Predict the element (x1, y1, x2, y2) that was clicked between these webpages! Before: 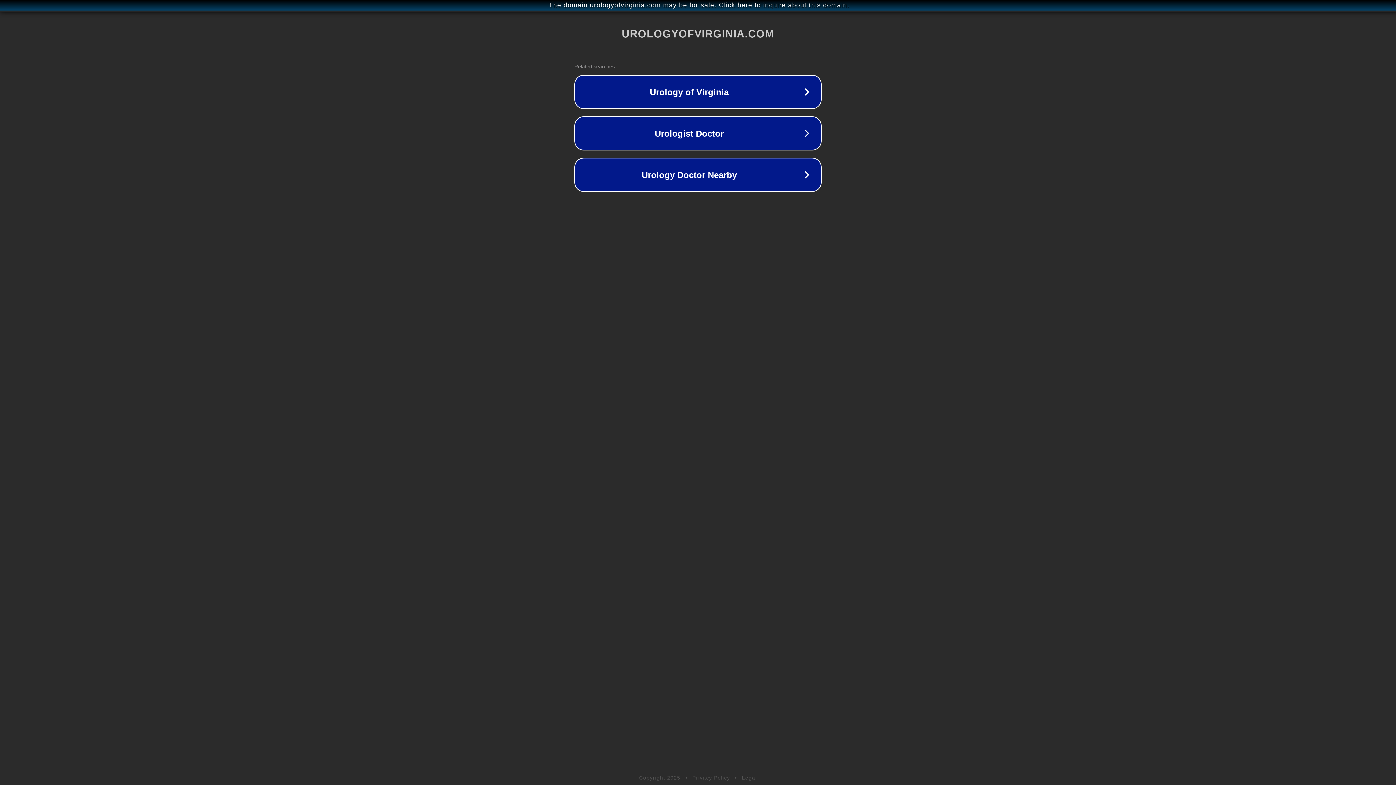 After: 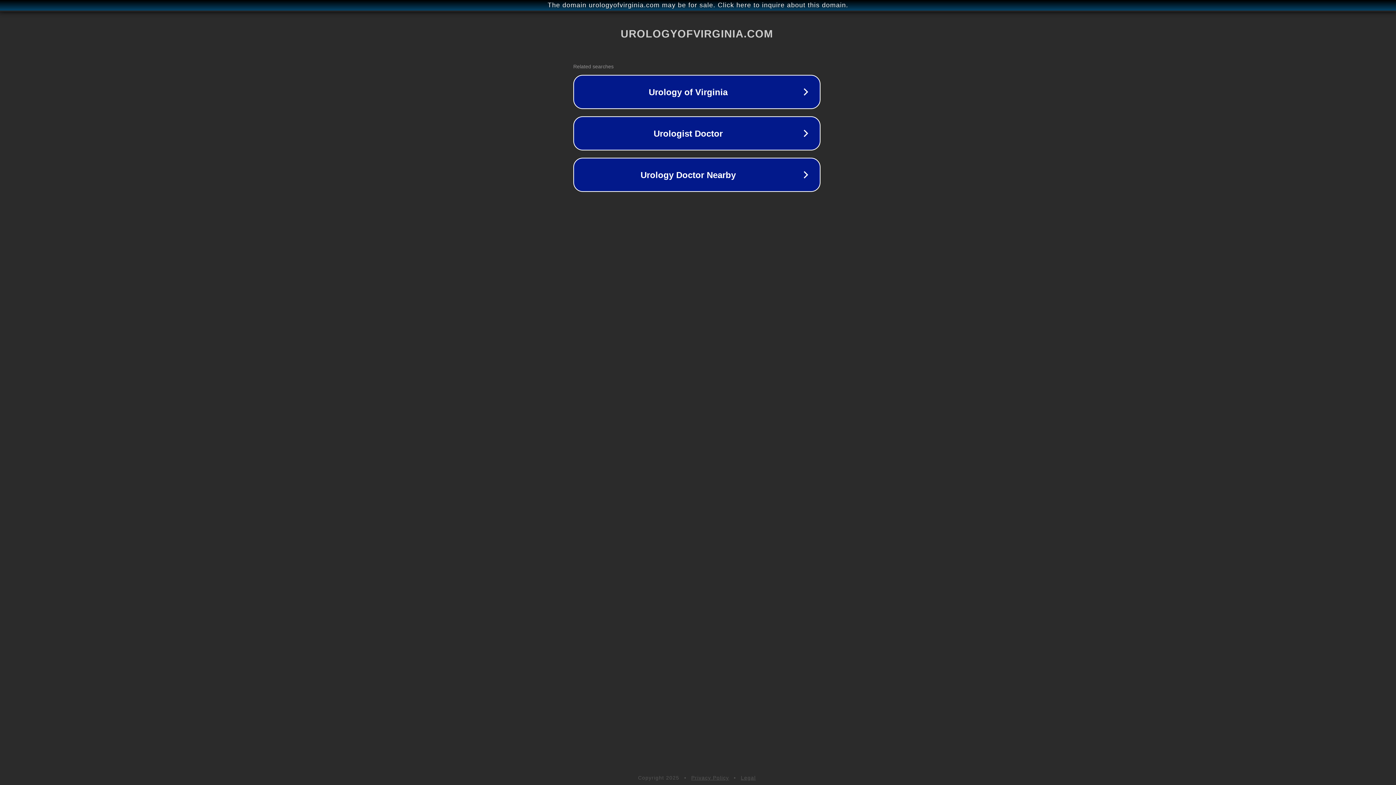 Action: bbox: (1, 1, 1397, 9) label: The domain urologyofvirginia.com may be for sale. Click here to inquire about this domain.